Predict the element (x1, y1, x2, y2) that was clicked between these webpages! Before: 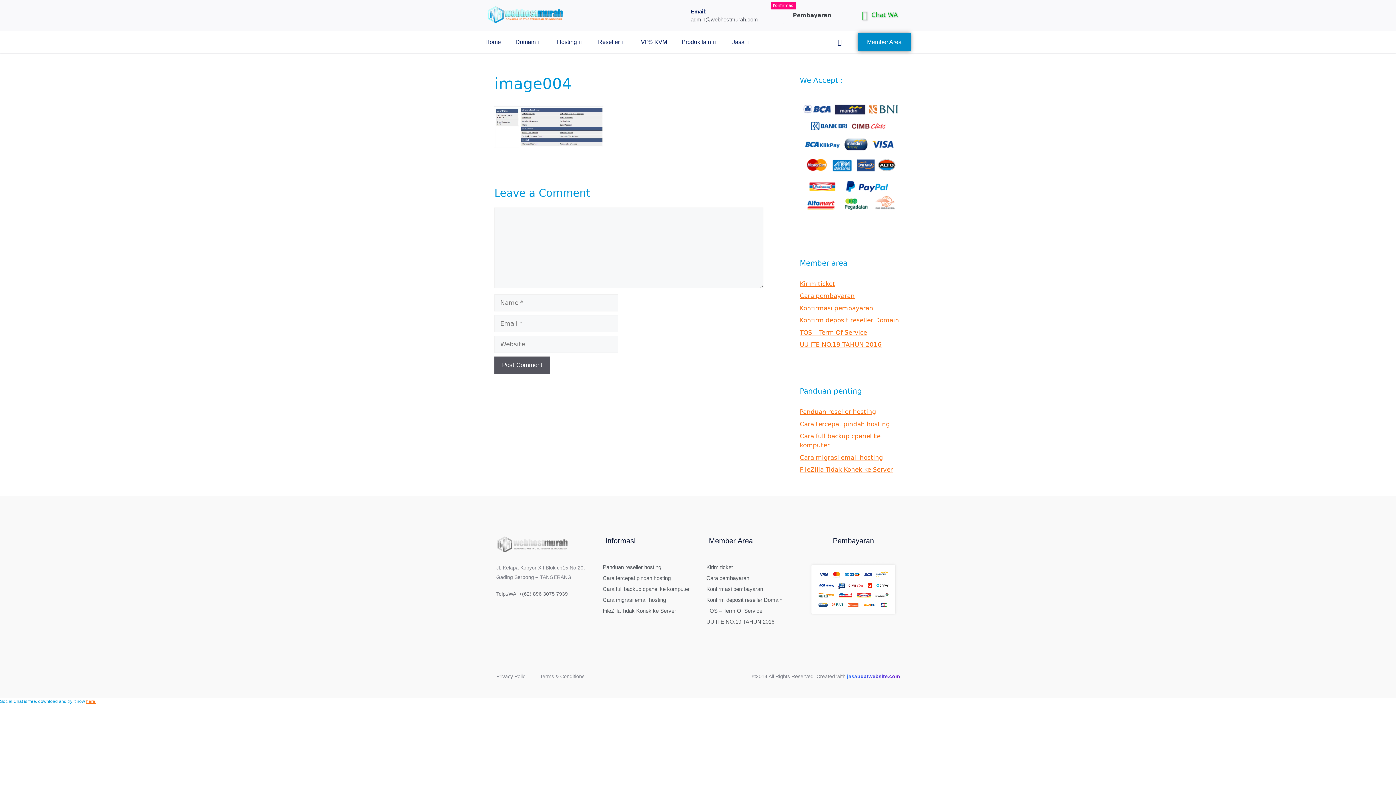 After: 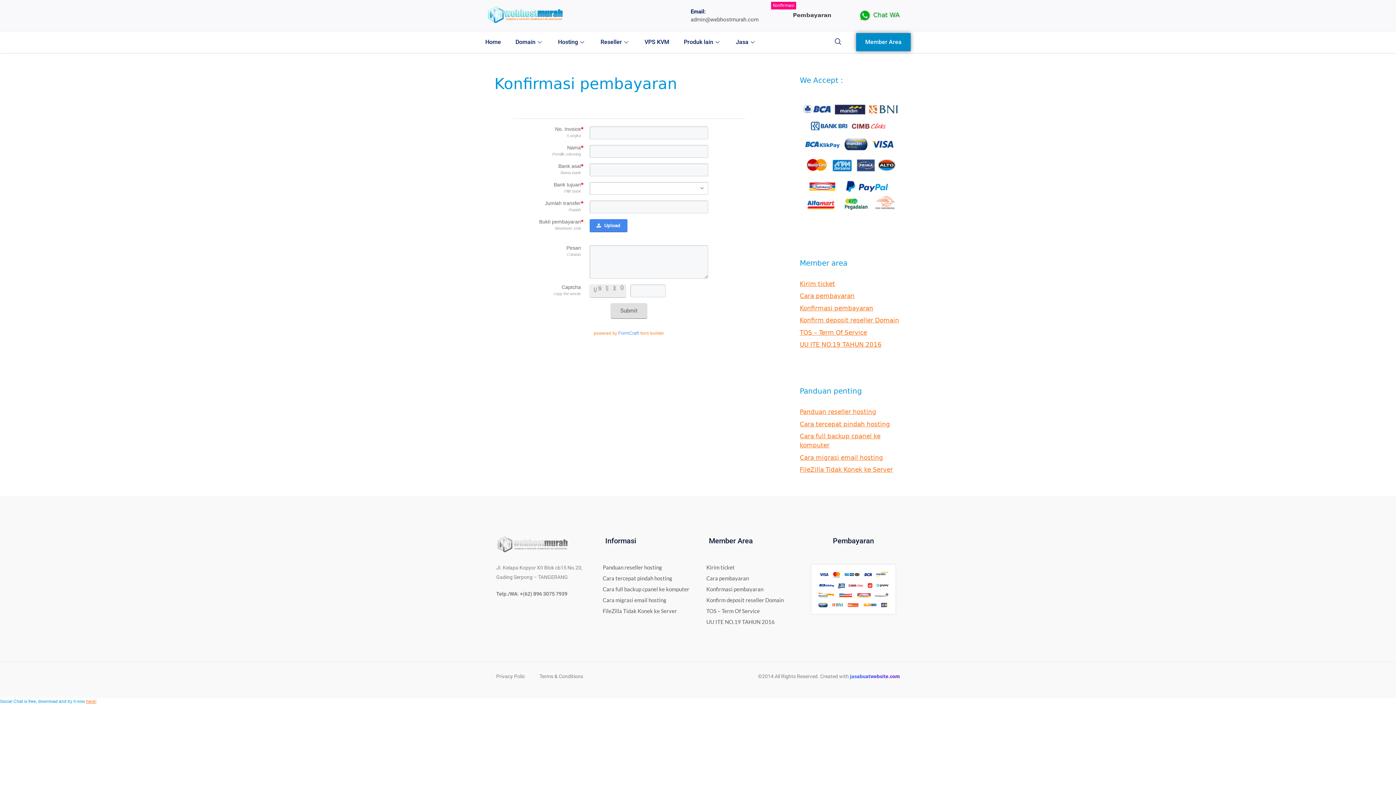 Action: bbox: (703, 582, 763, 596) label: Konfirmasi pembayaran